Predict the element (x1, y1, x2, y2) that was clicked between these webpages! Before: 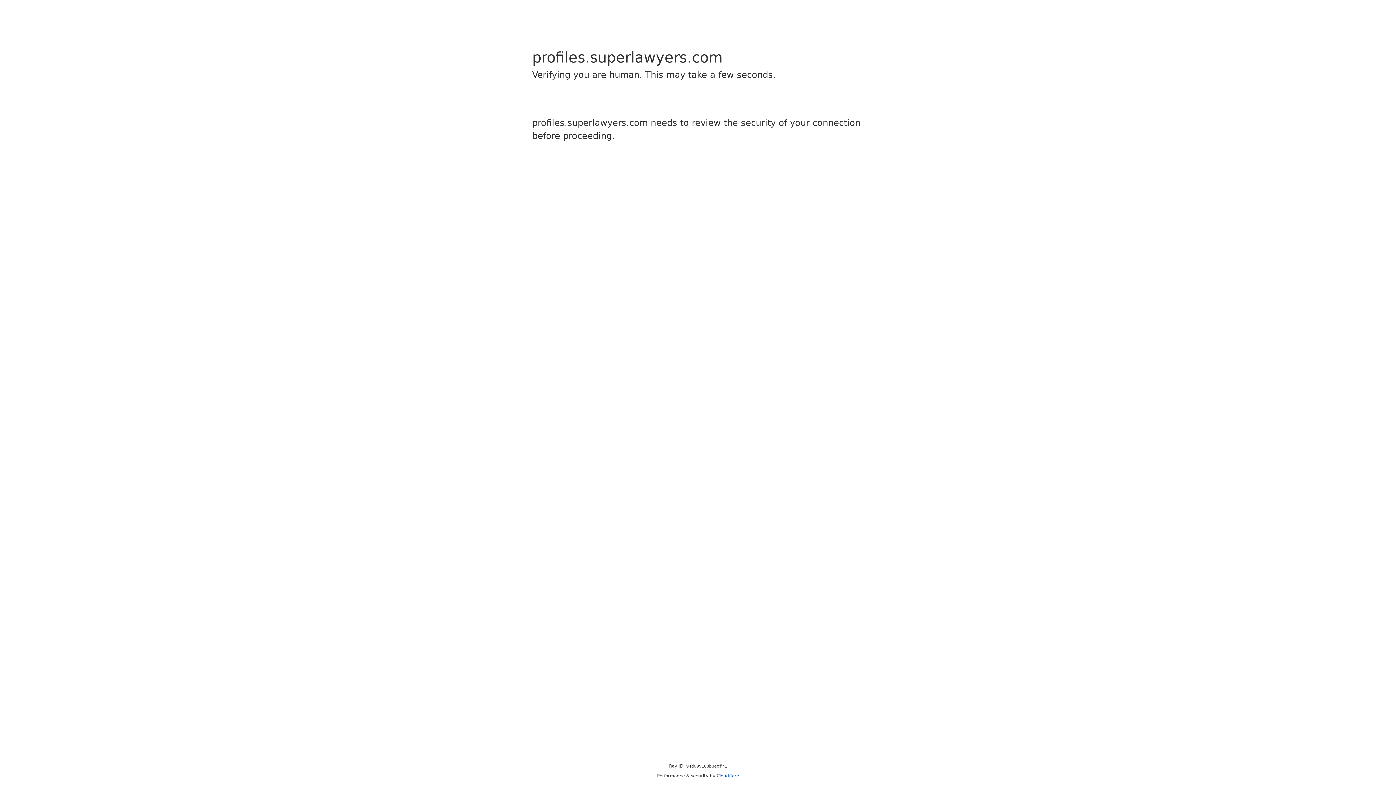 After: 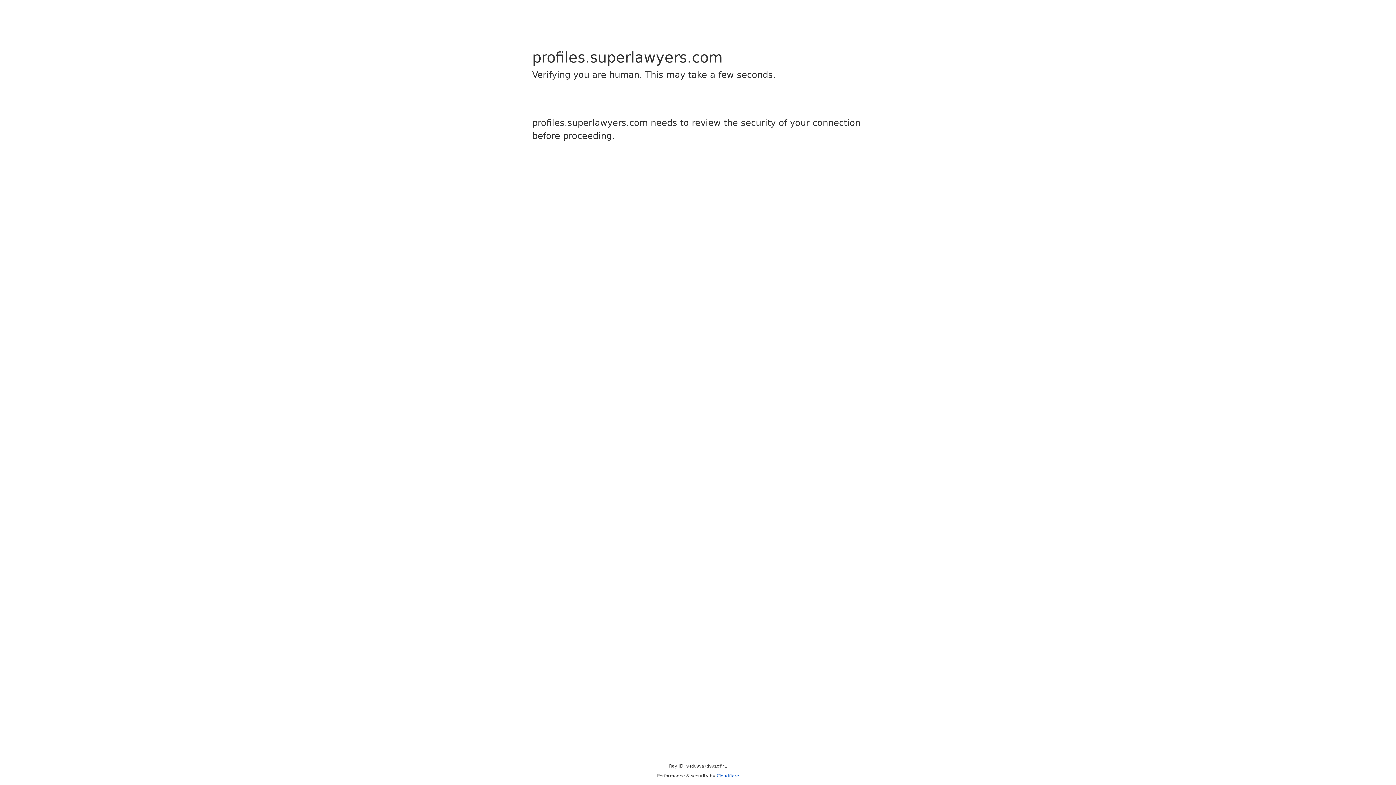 Action: bbox: (716, 773, 739, 778) label: Cloudflare